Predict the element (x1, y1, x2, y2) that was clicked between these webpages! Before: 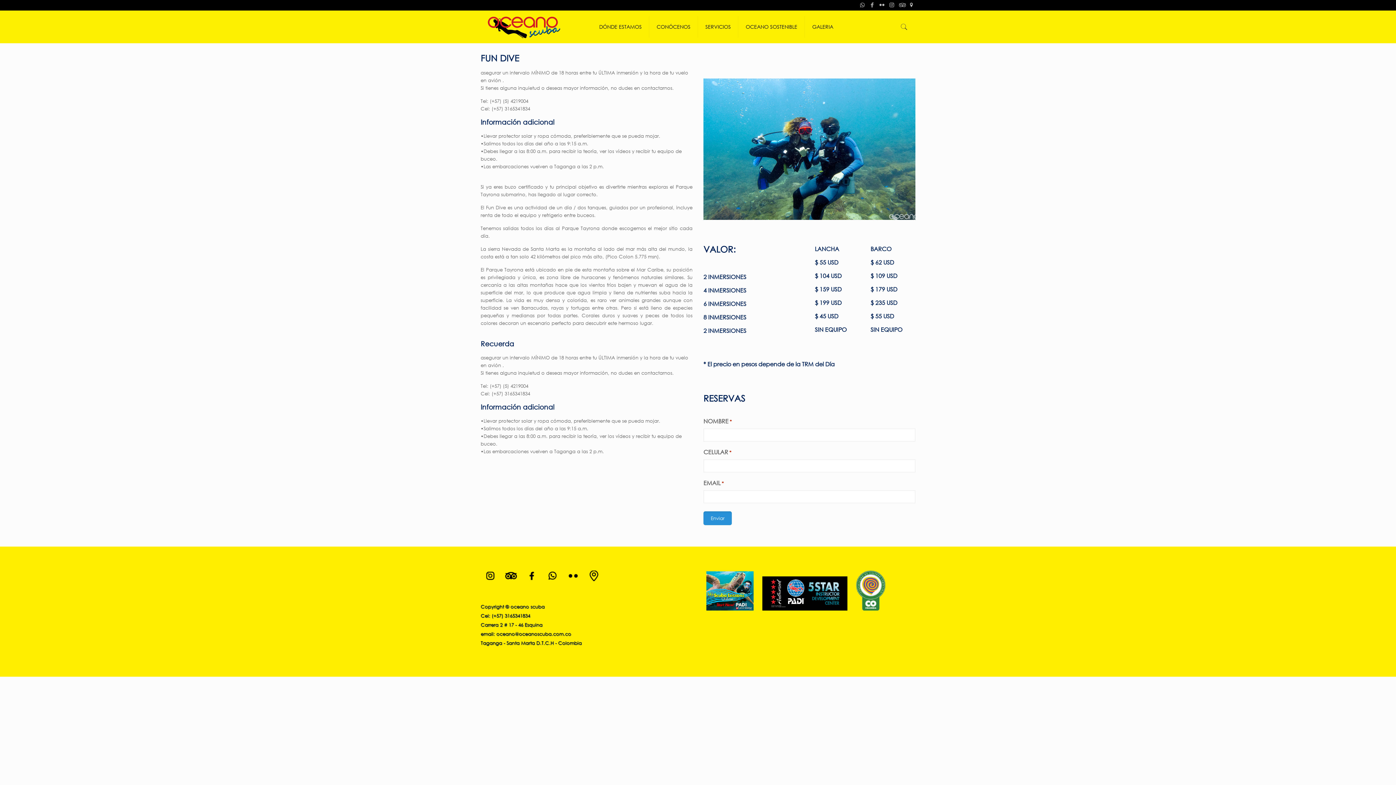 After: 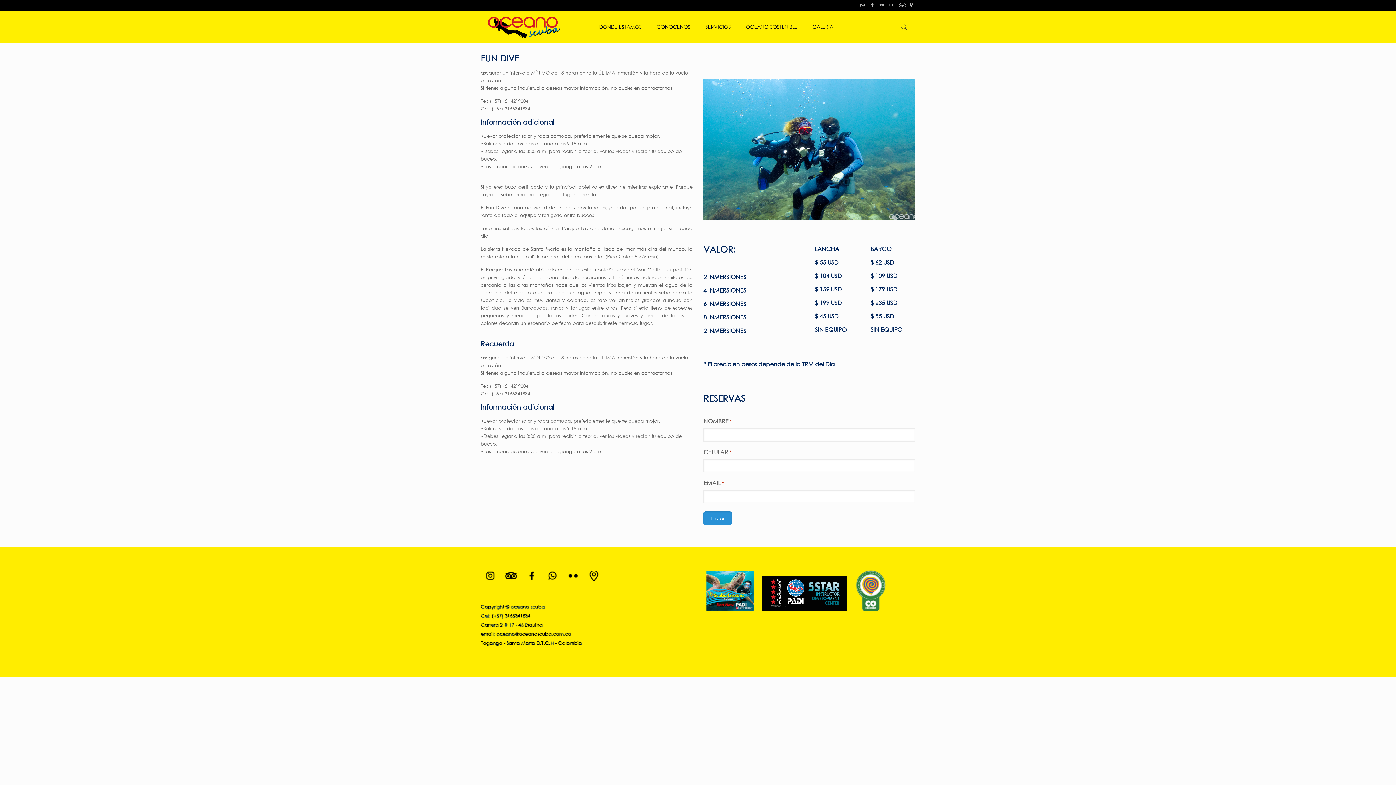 Action: bbox: (898, 22, 910, 30)